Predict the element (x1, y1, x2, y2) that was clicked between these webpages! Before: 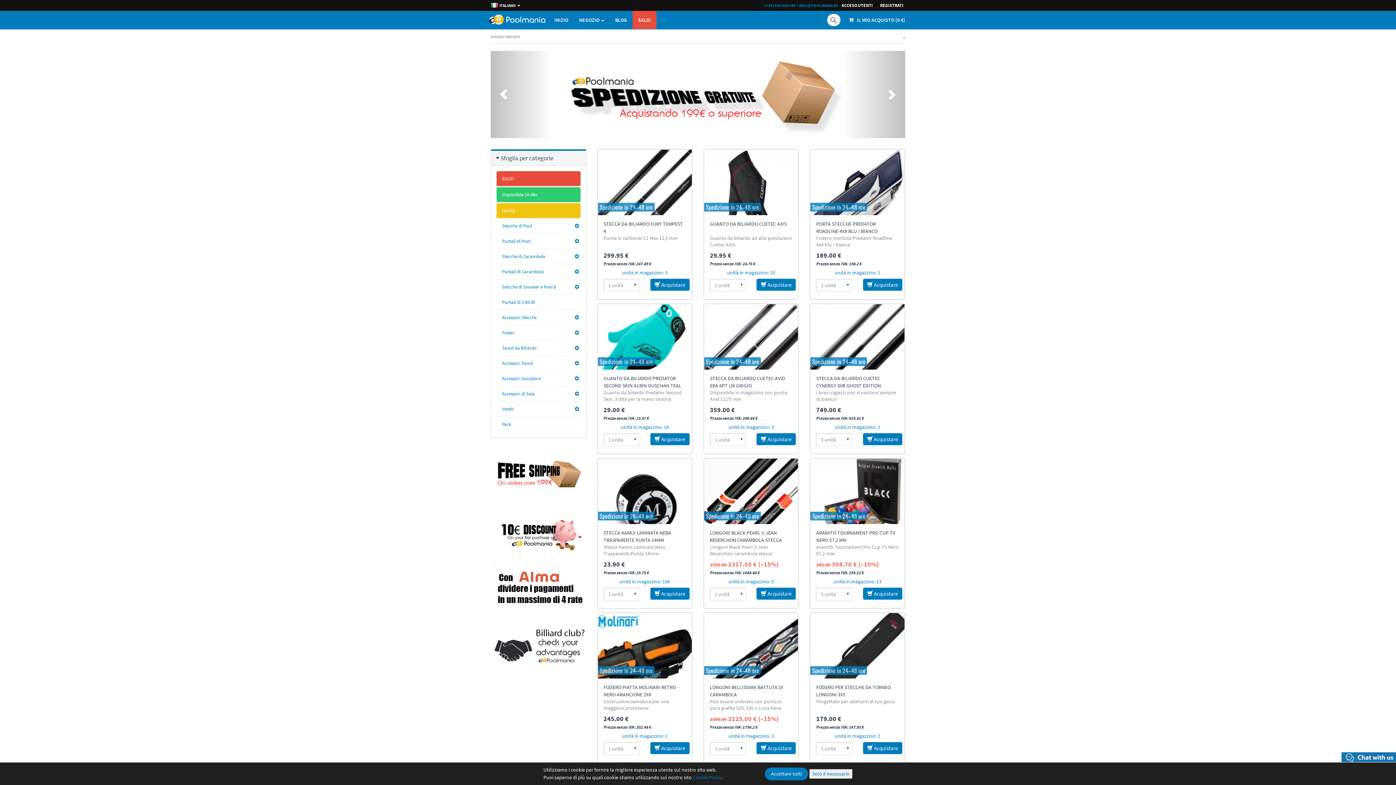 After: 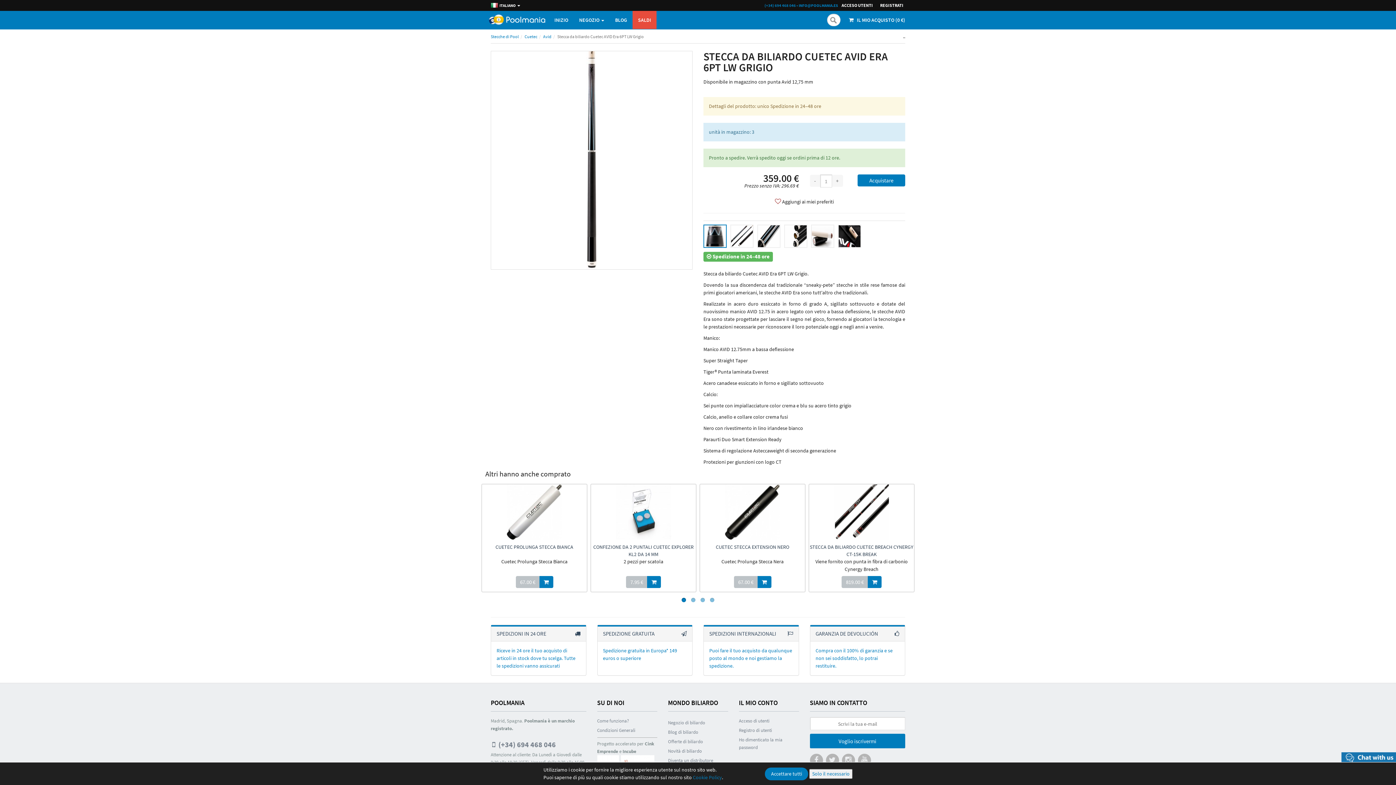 Action: bbox: (704, 304, 798, 369)